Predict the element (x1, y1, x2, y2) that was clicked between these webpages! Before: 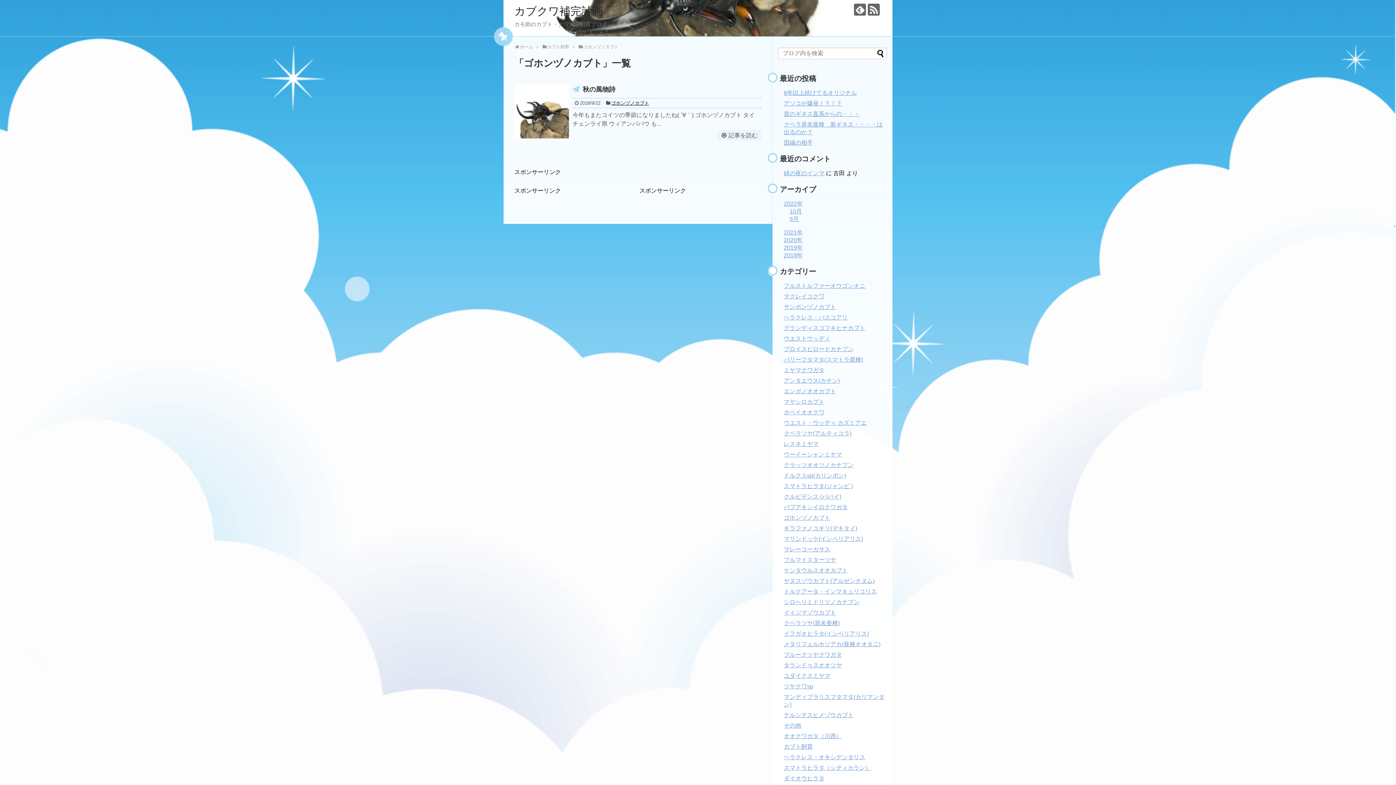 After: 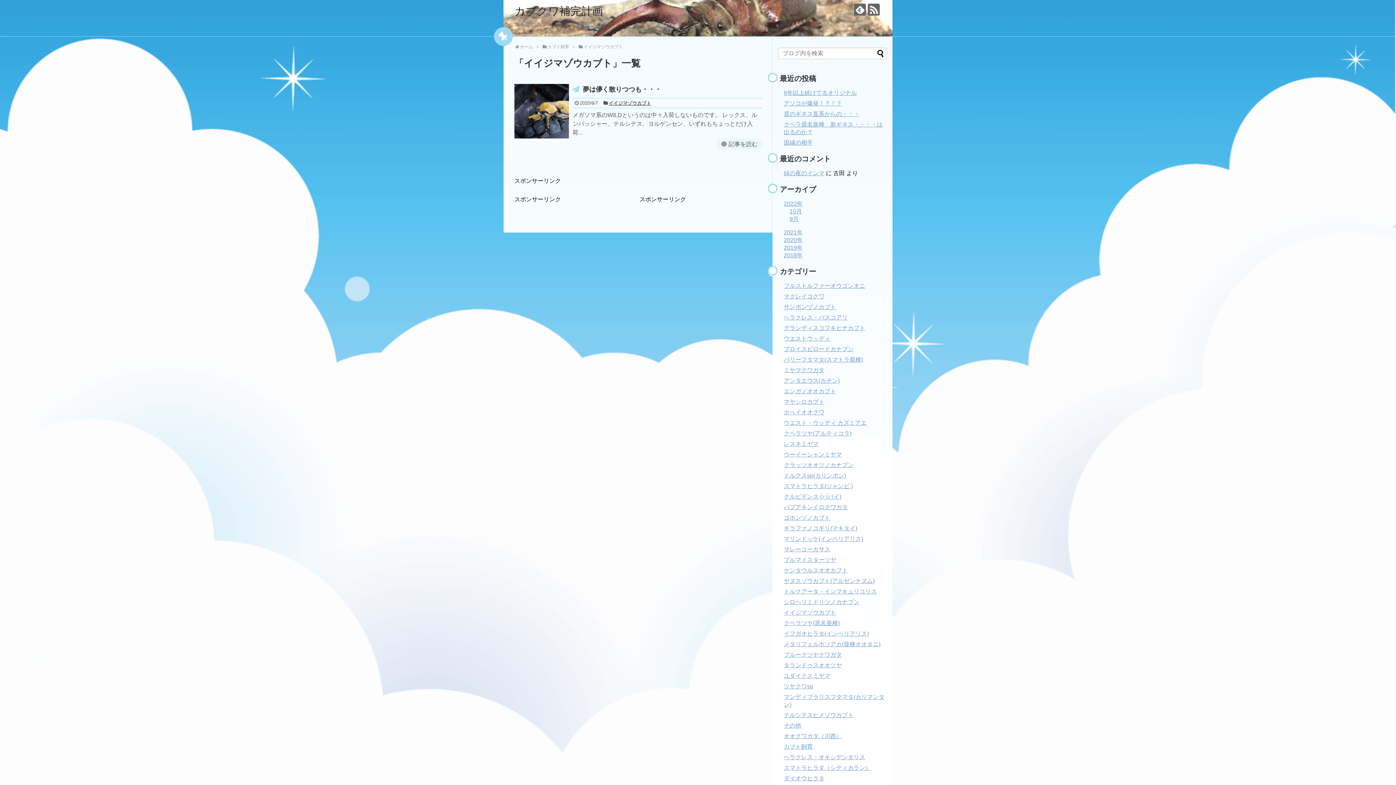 Action: label: イイジマゾウカブト bbox: (784, 609, 836, 616)